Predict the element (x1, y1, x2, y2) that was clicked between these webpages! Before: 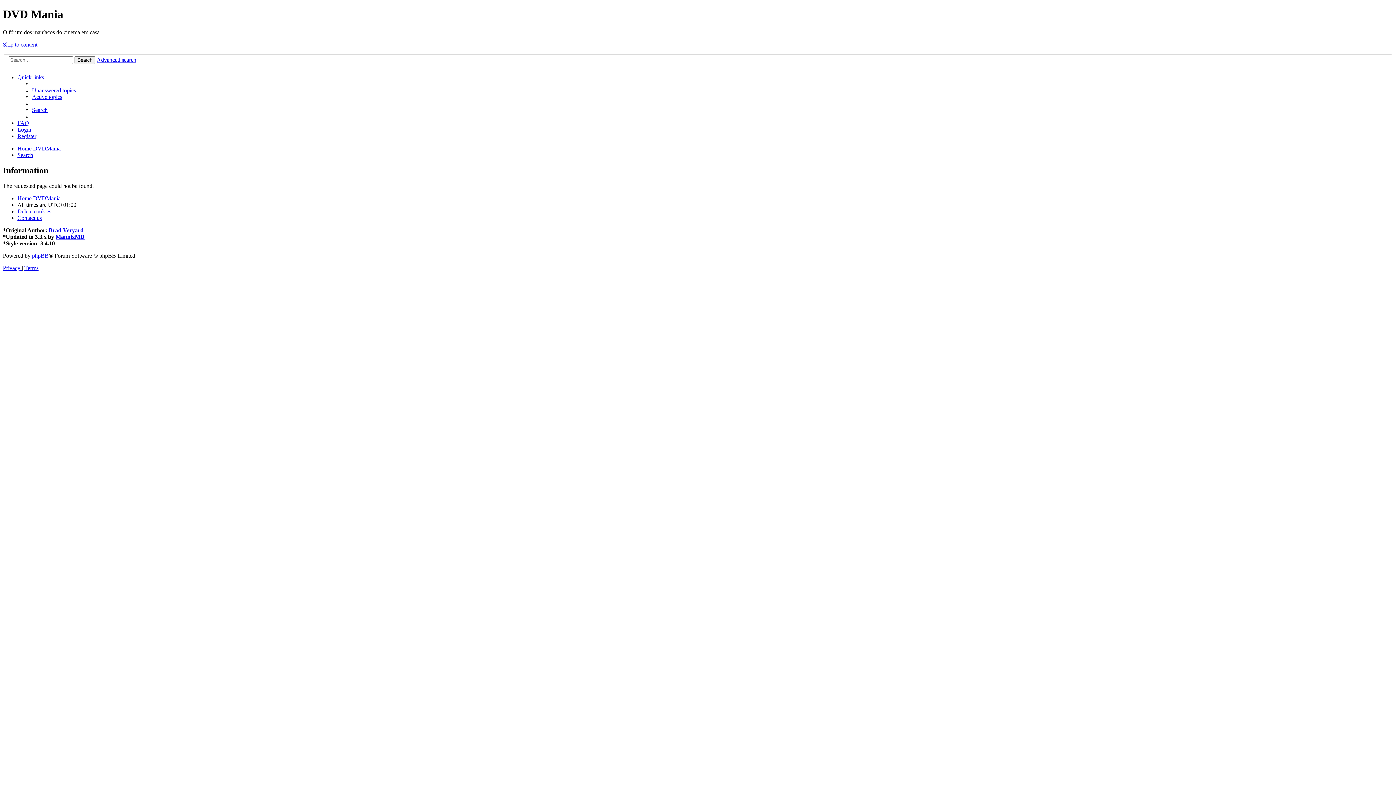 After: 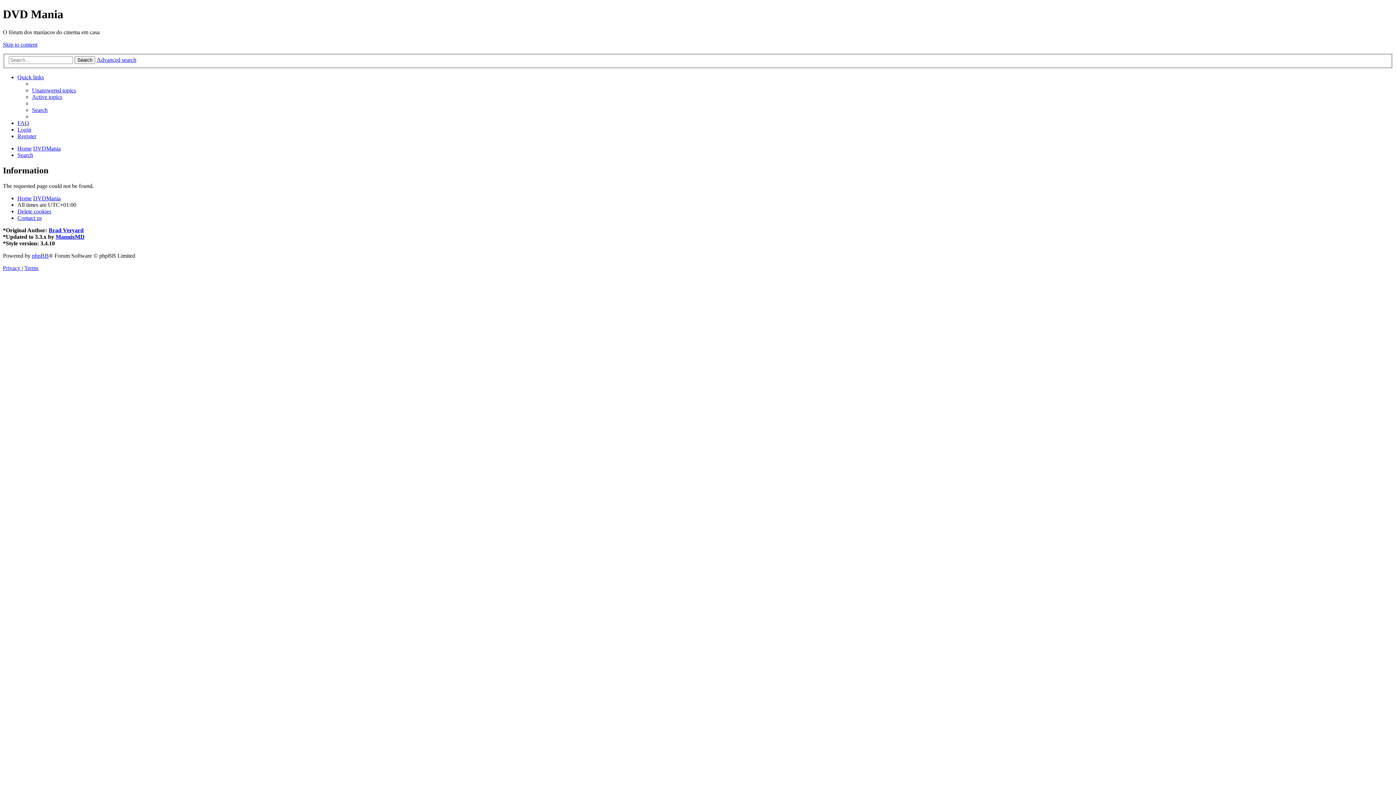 Action: label: DVDMania bbox: (33, 145, 60, 151)